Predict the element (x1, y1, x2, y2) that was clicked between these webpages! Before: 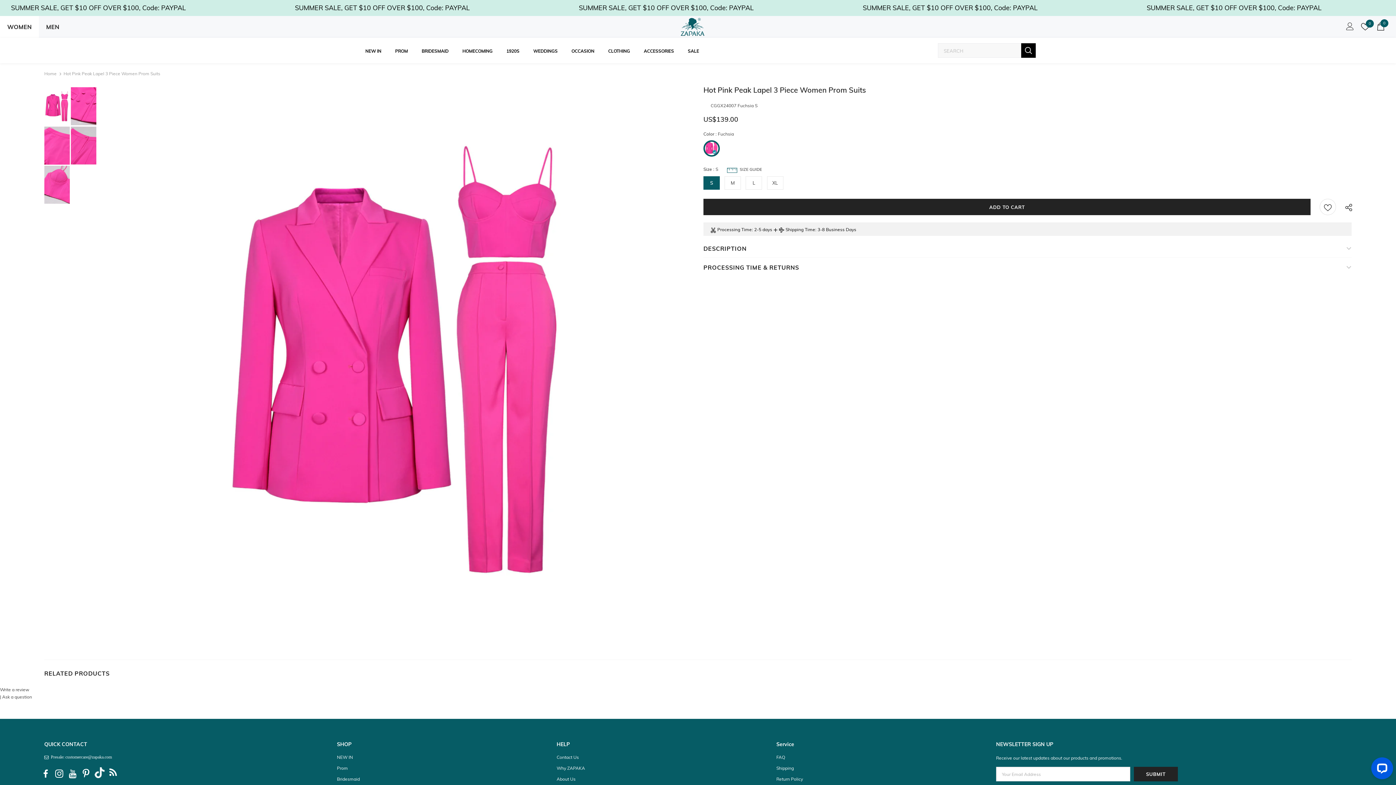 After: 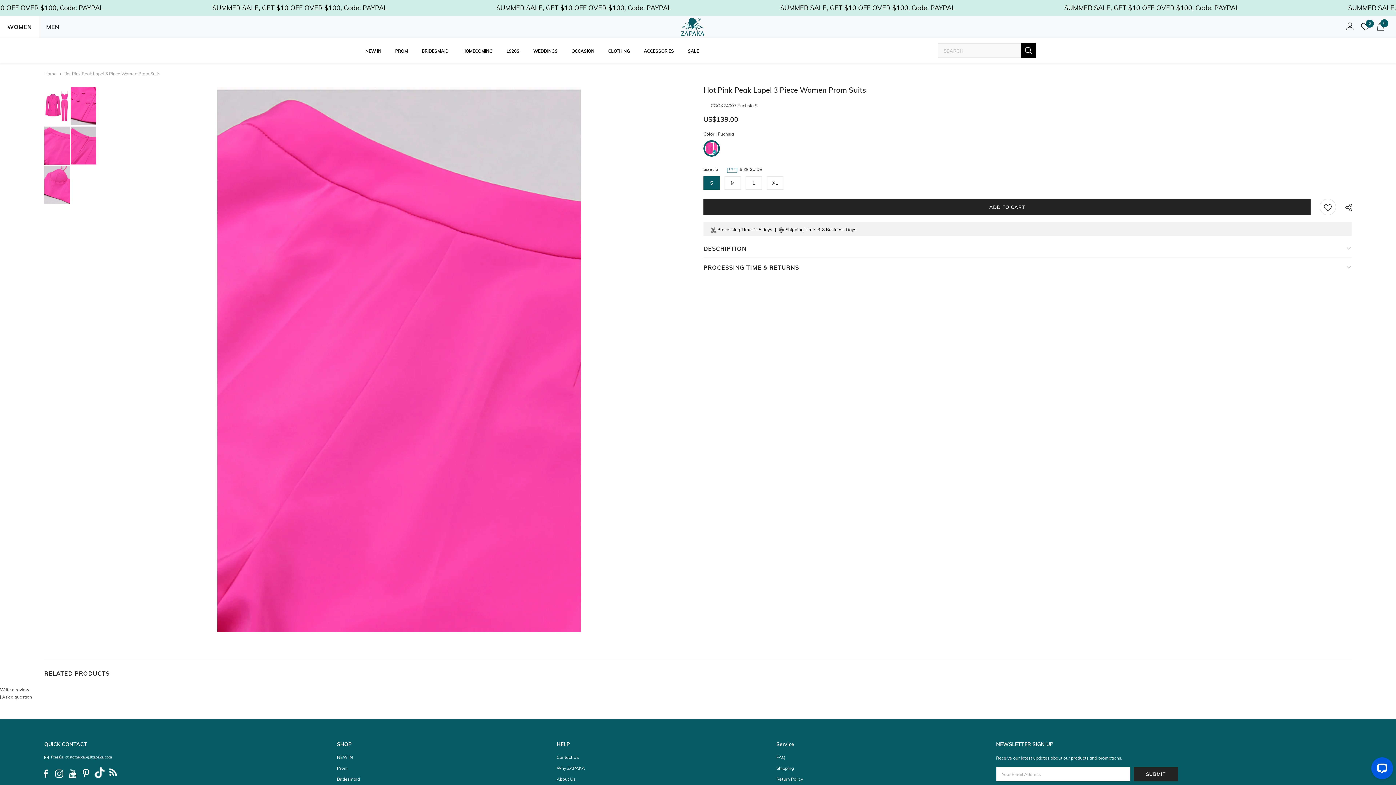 Action: bbox: (44, 126, 69, 164)